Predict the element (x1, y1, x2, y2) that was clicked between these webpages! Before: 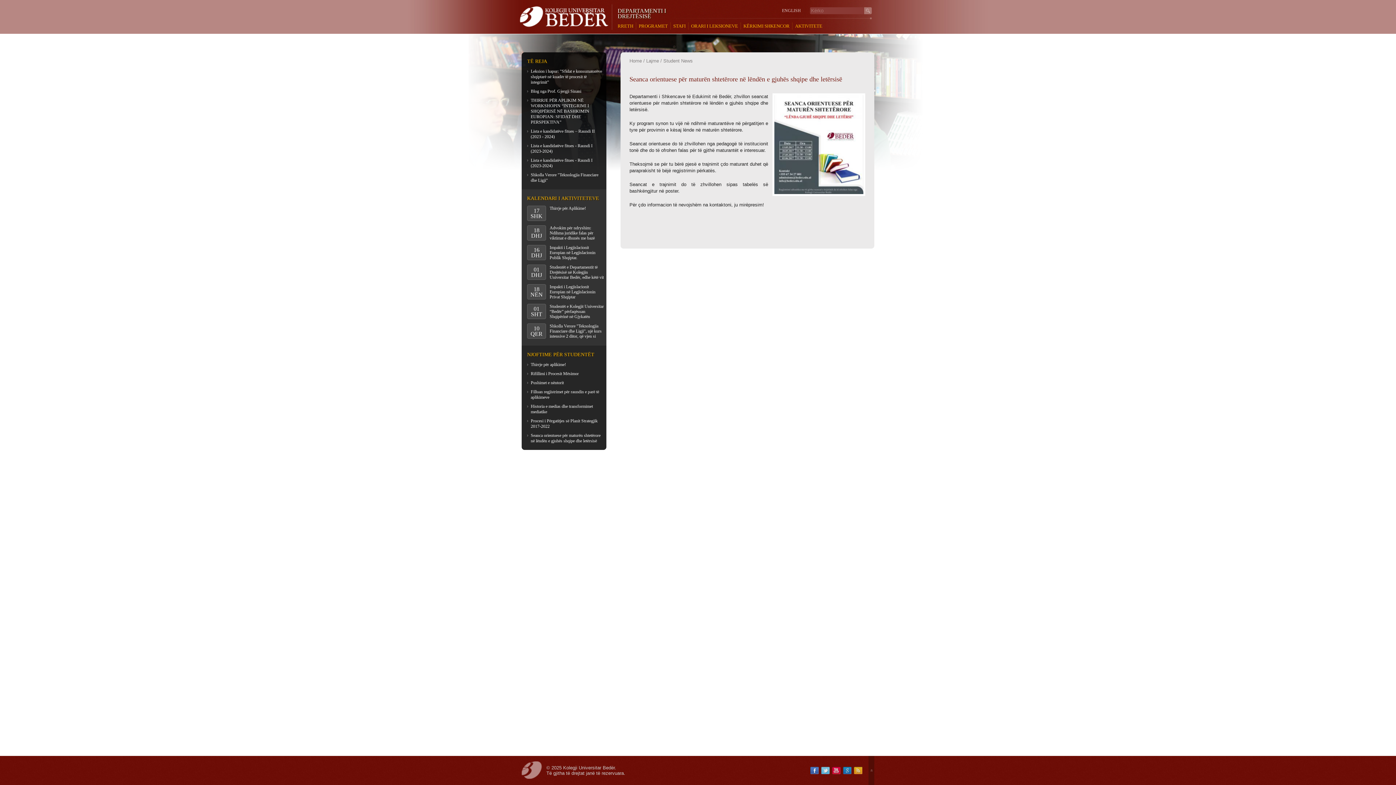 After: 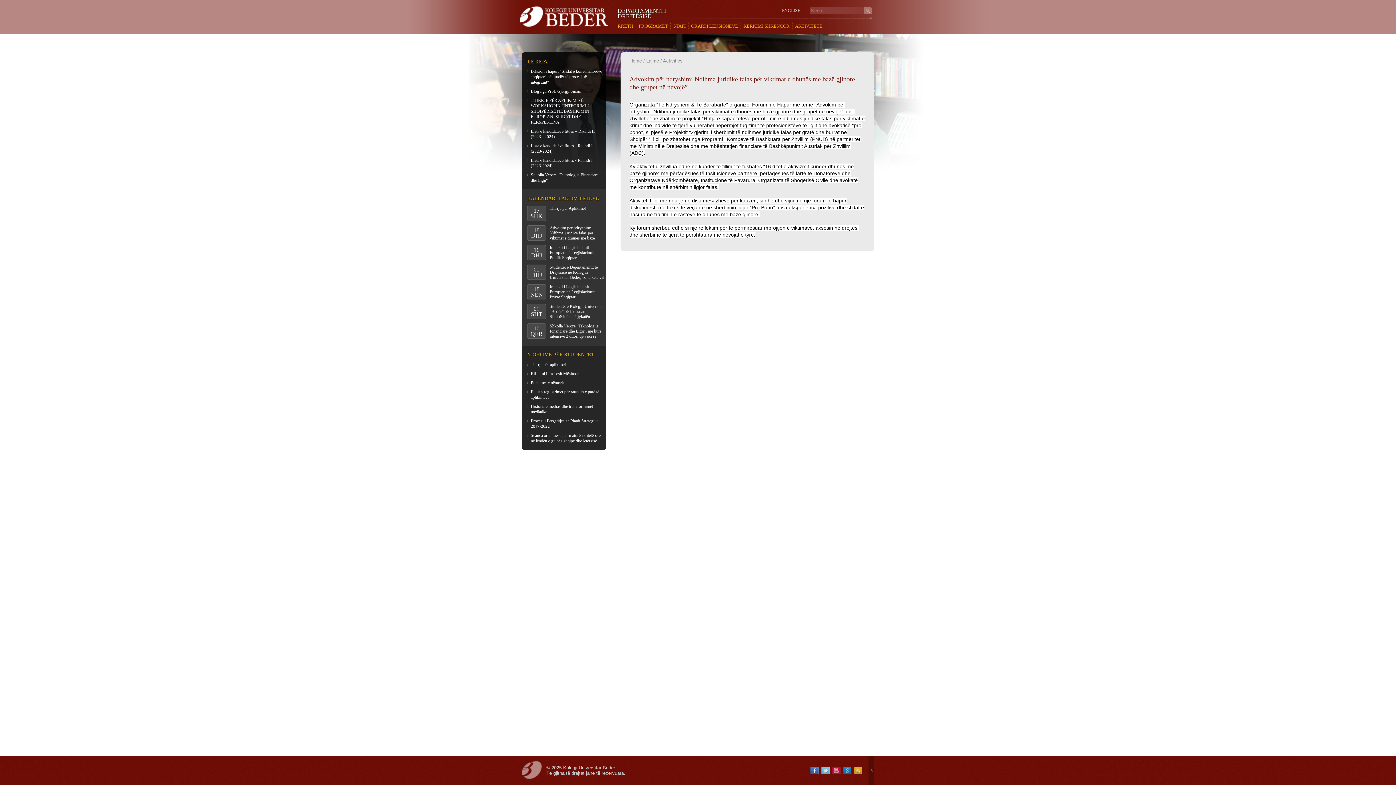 Action: label: 18
DHJ
Advokim për ndryshim: Ndihma juridike falas për viktimat e dhunës me bazë gjinore dhe grupet në nevojë” bbox: (527, 225, 604, 241)